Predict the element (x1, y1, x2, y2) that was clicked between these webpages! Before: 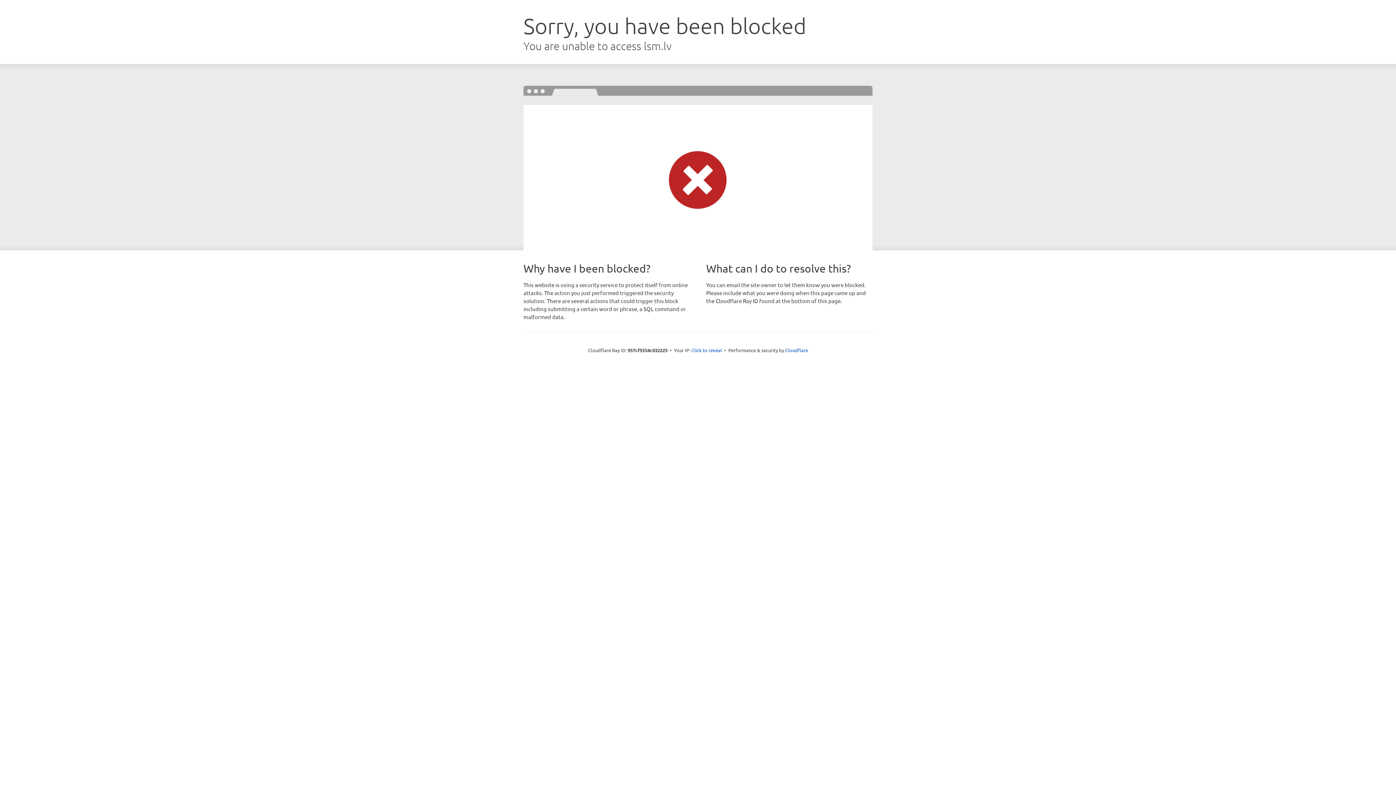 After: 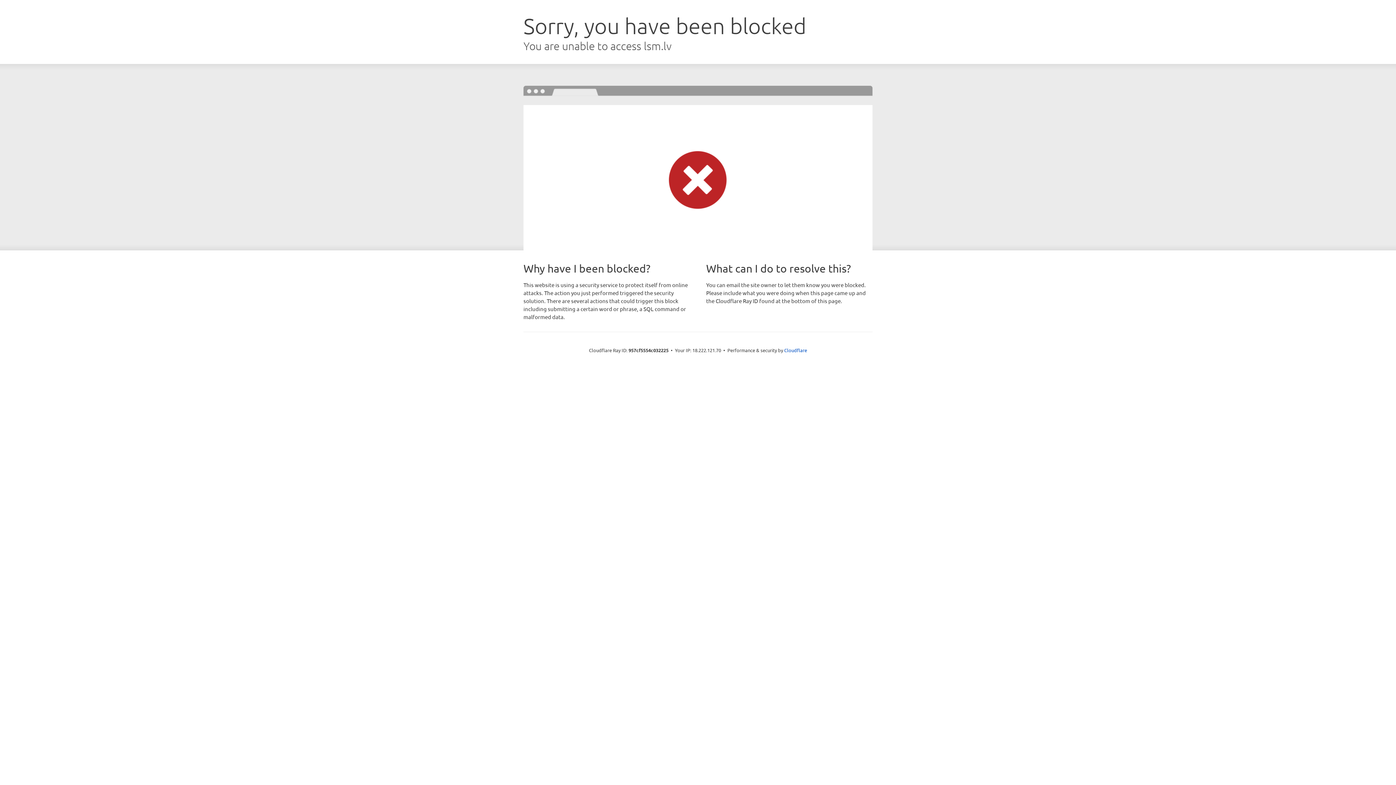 Action: label: Click to reveal bbox: (691, 346, 722, 353)